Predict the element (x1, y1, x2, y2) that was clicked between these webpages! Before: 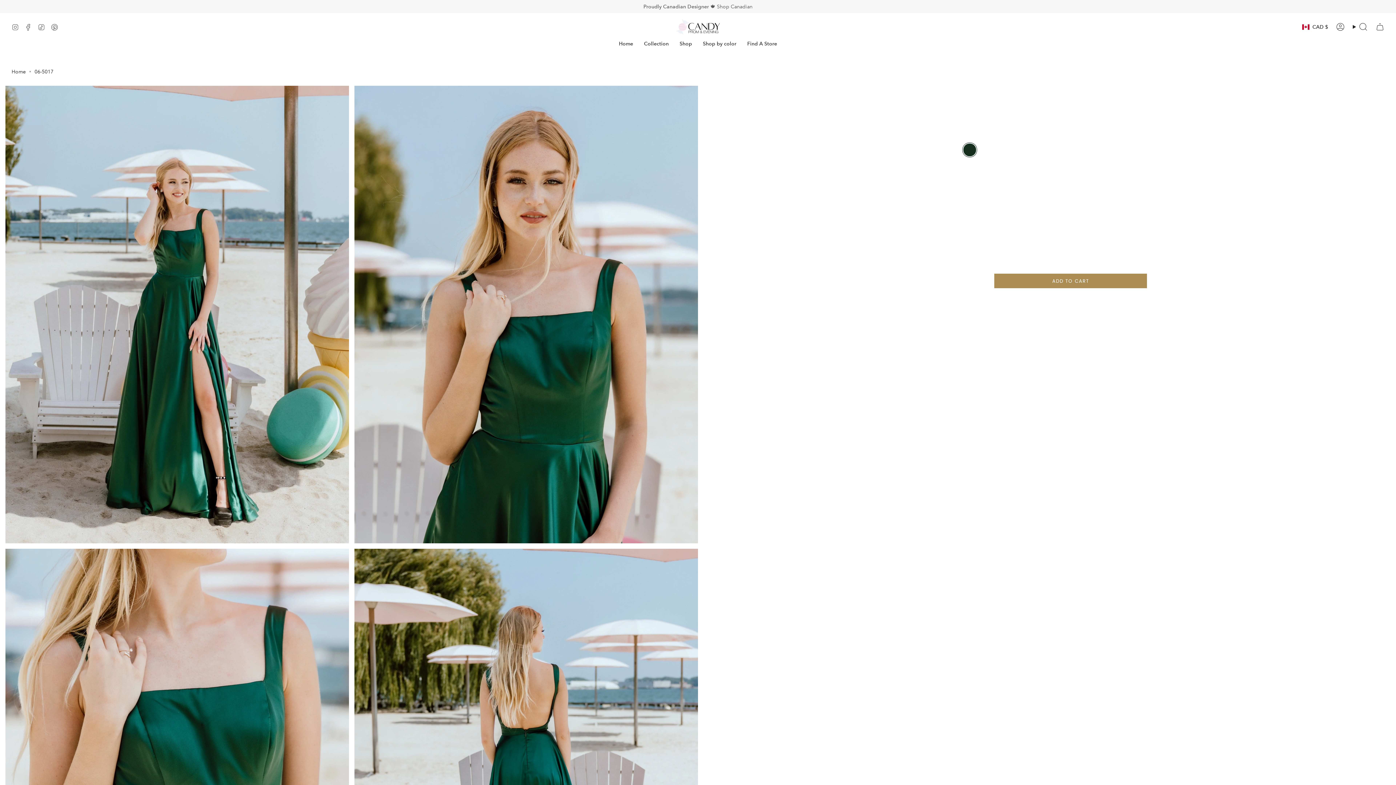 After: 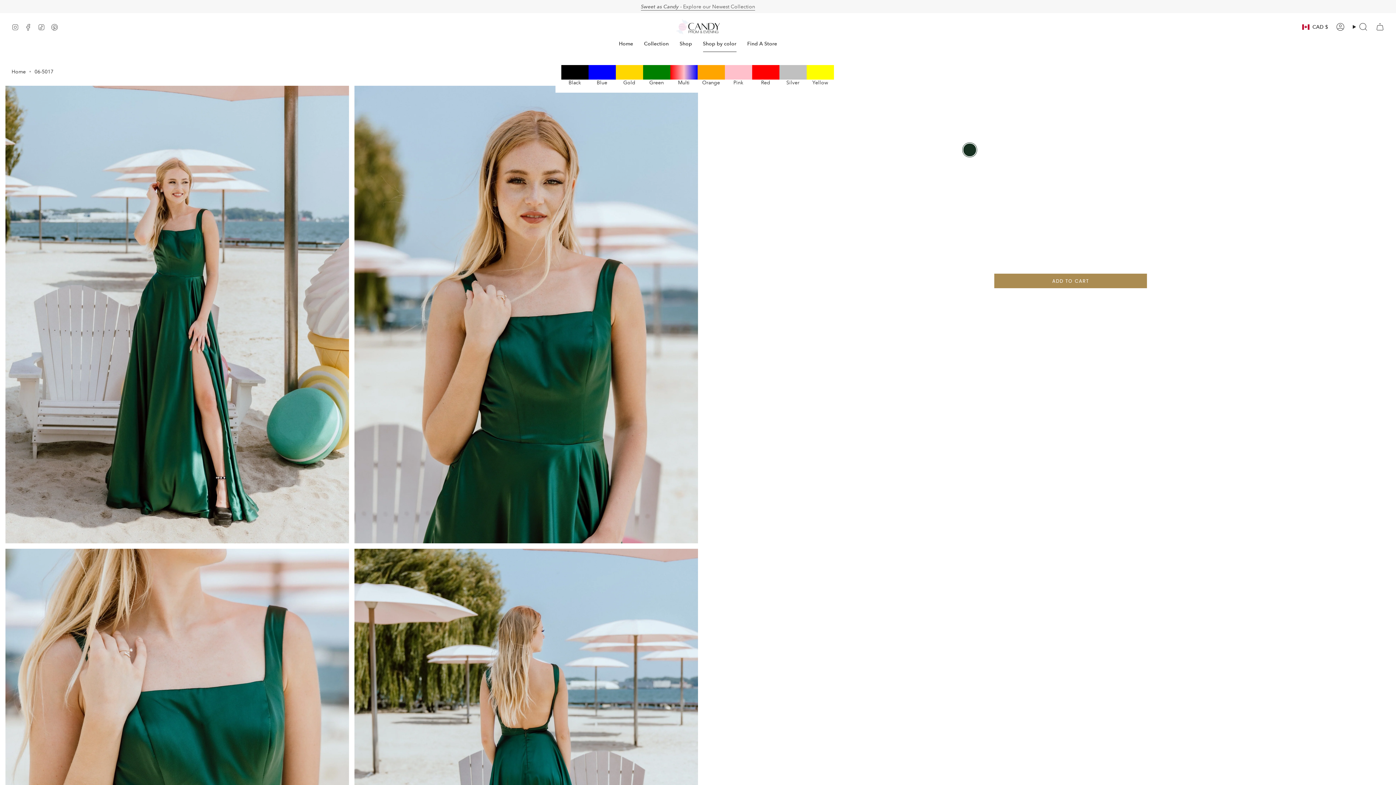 Action: label: Shop by color bbox: (697, 35, 742, 52)